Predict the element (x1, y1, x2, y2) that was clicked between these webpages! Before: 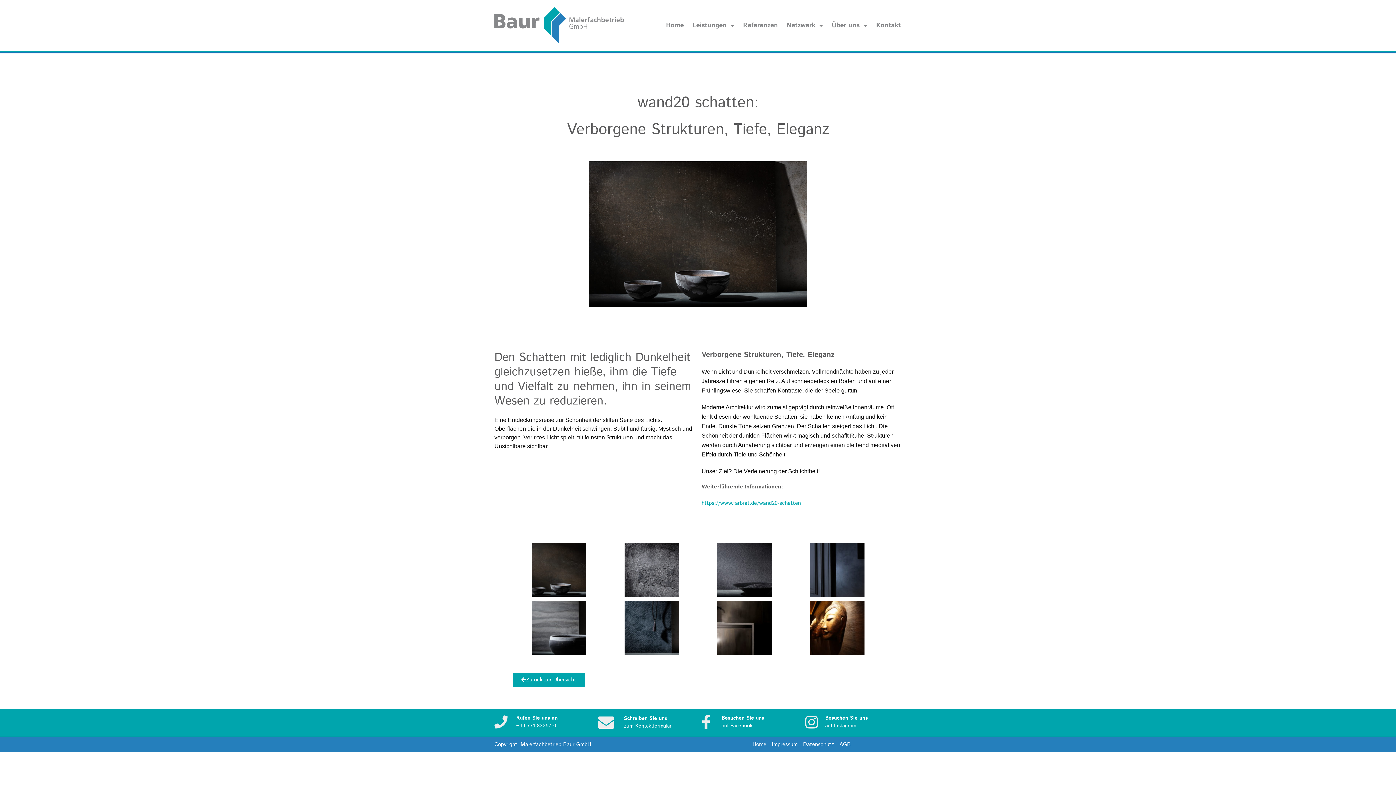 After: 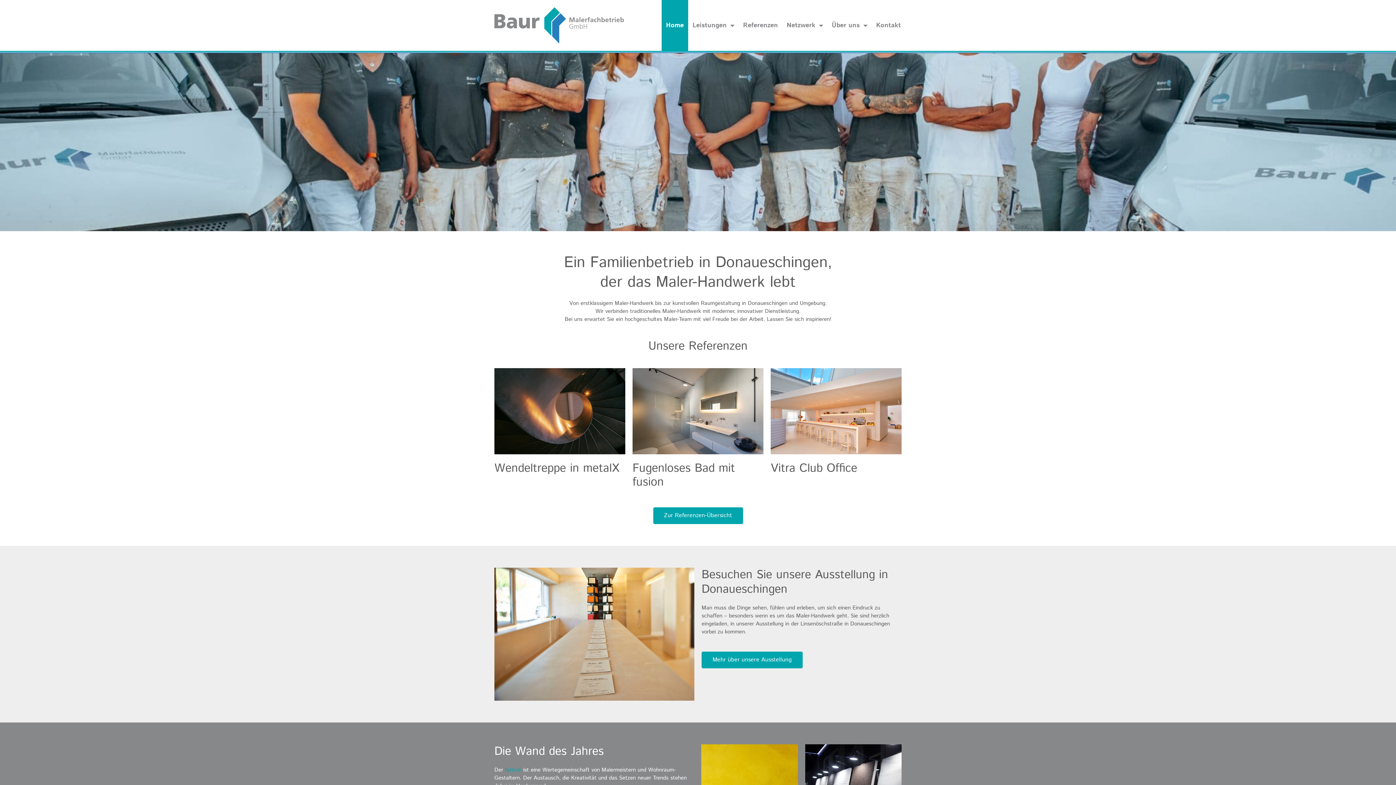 Action: label: Home bbox: (661, 0, 688, 50)